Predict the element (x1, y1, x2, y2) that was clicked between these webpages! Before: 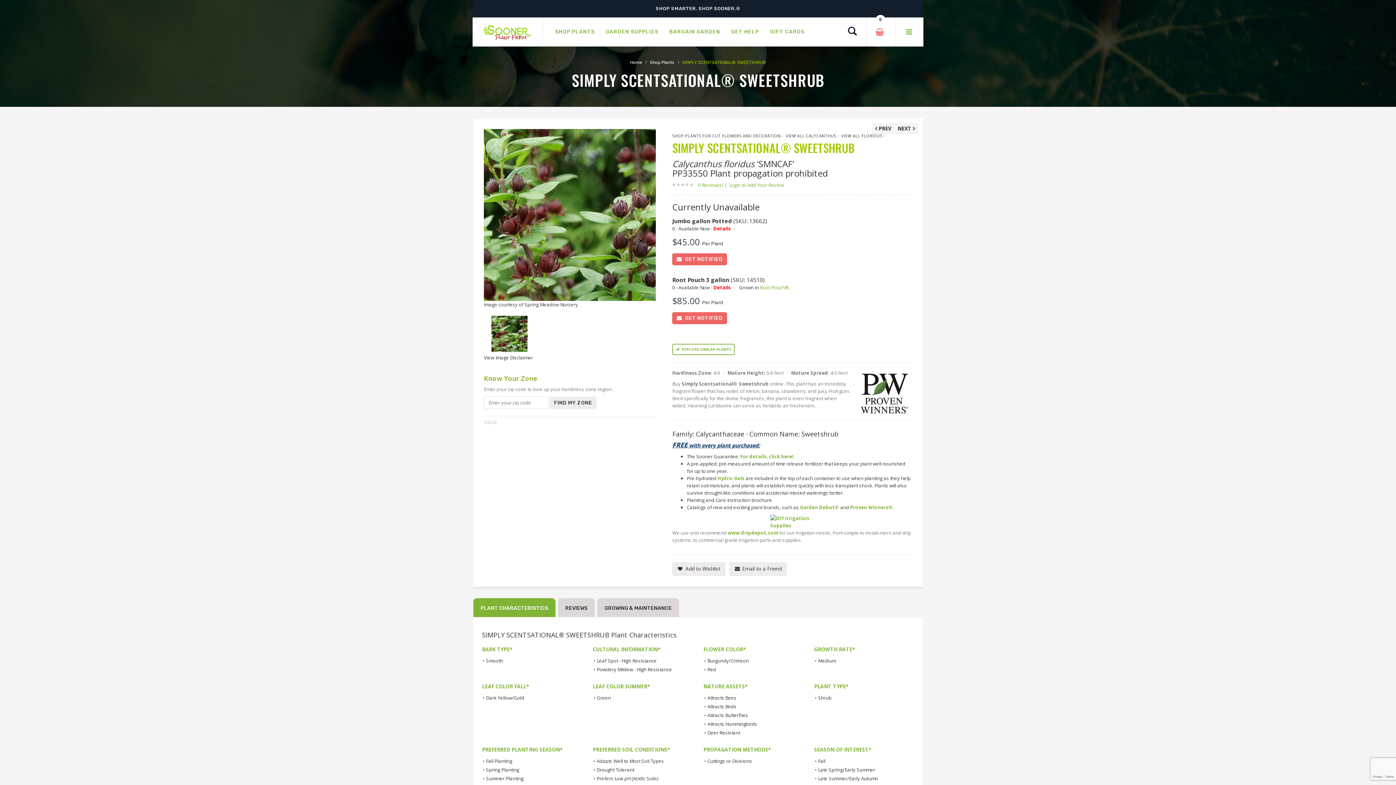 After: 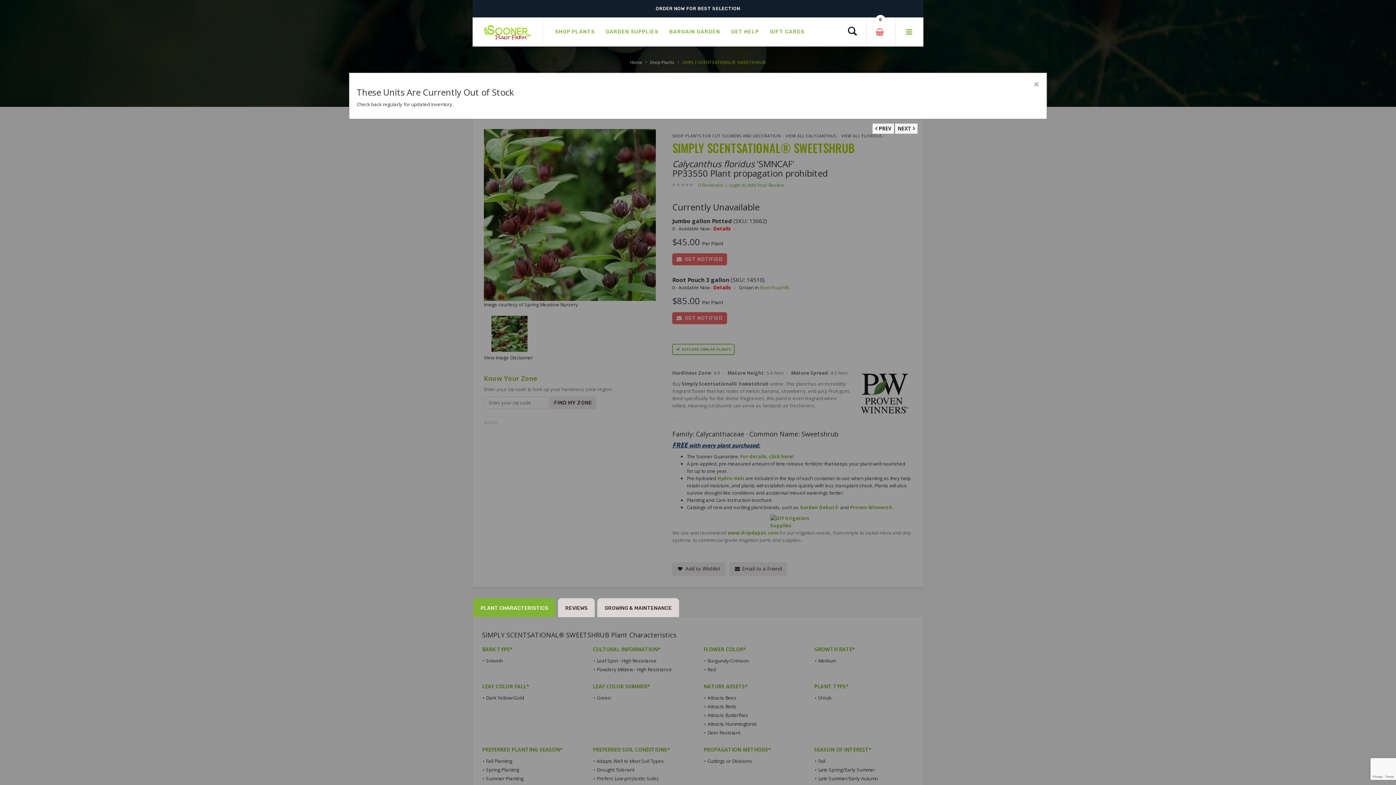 Action: label: Details bbox: (713, 225, 731, 232)